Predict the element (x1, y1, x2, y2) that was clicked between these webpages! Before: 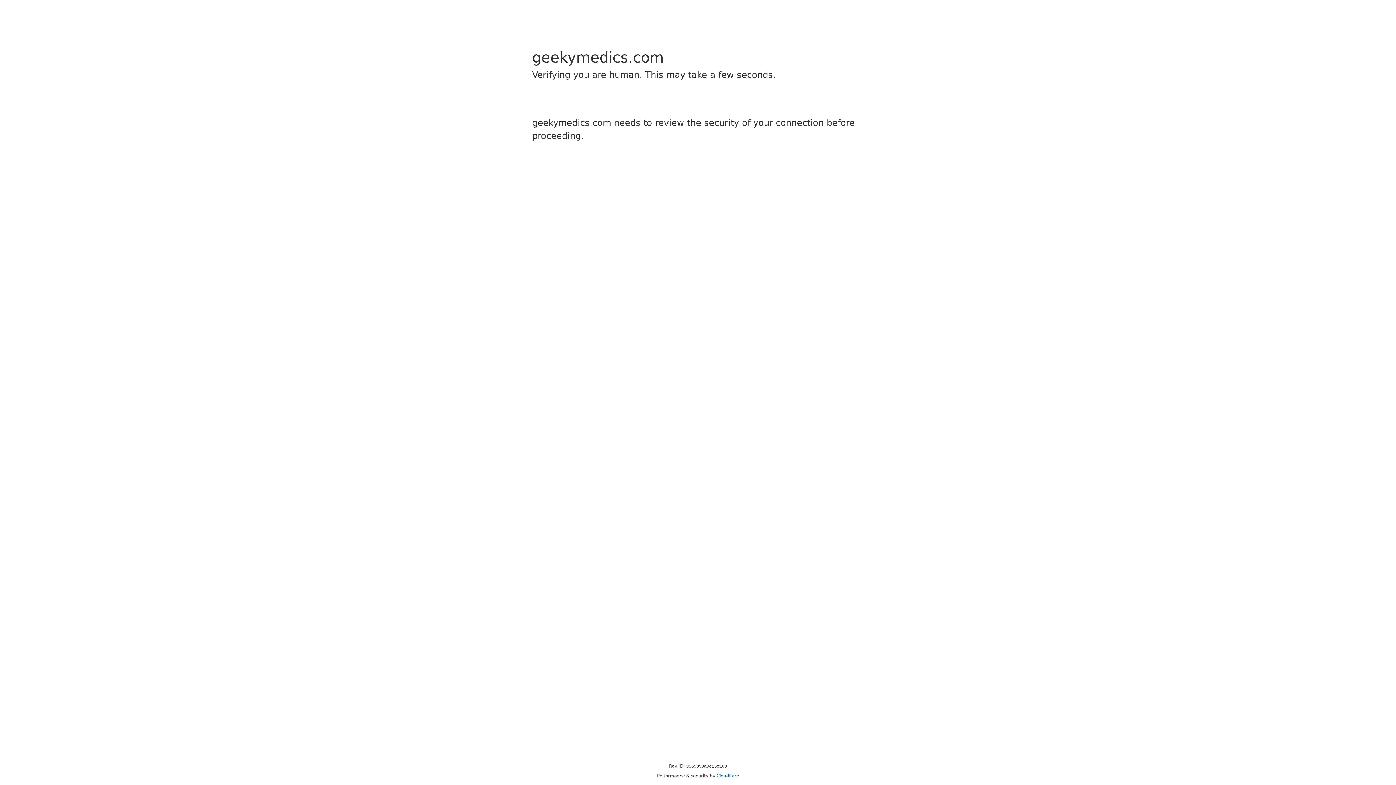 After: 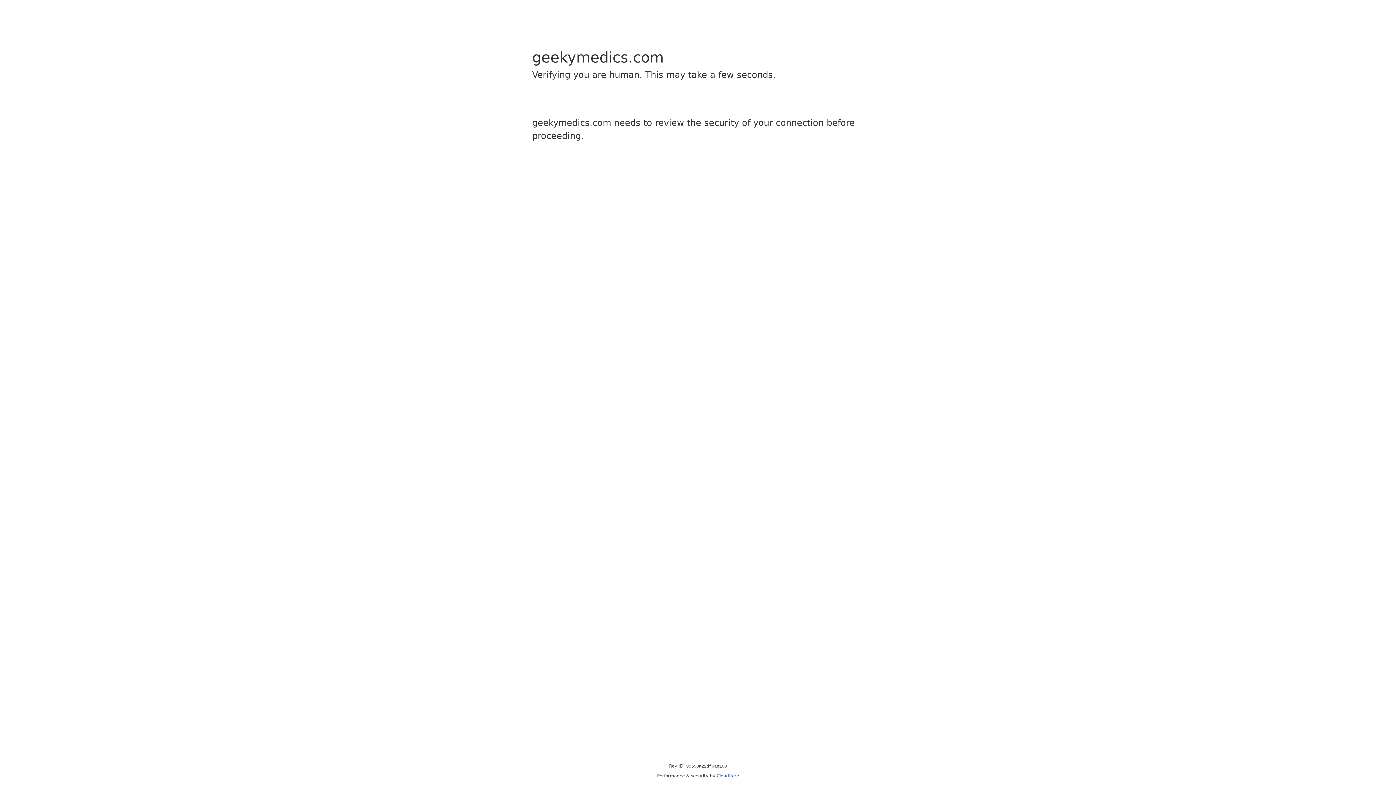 Action: label: Cloudflare bbox: (716, 773, 739, 778)